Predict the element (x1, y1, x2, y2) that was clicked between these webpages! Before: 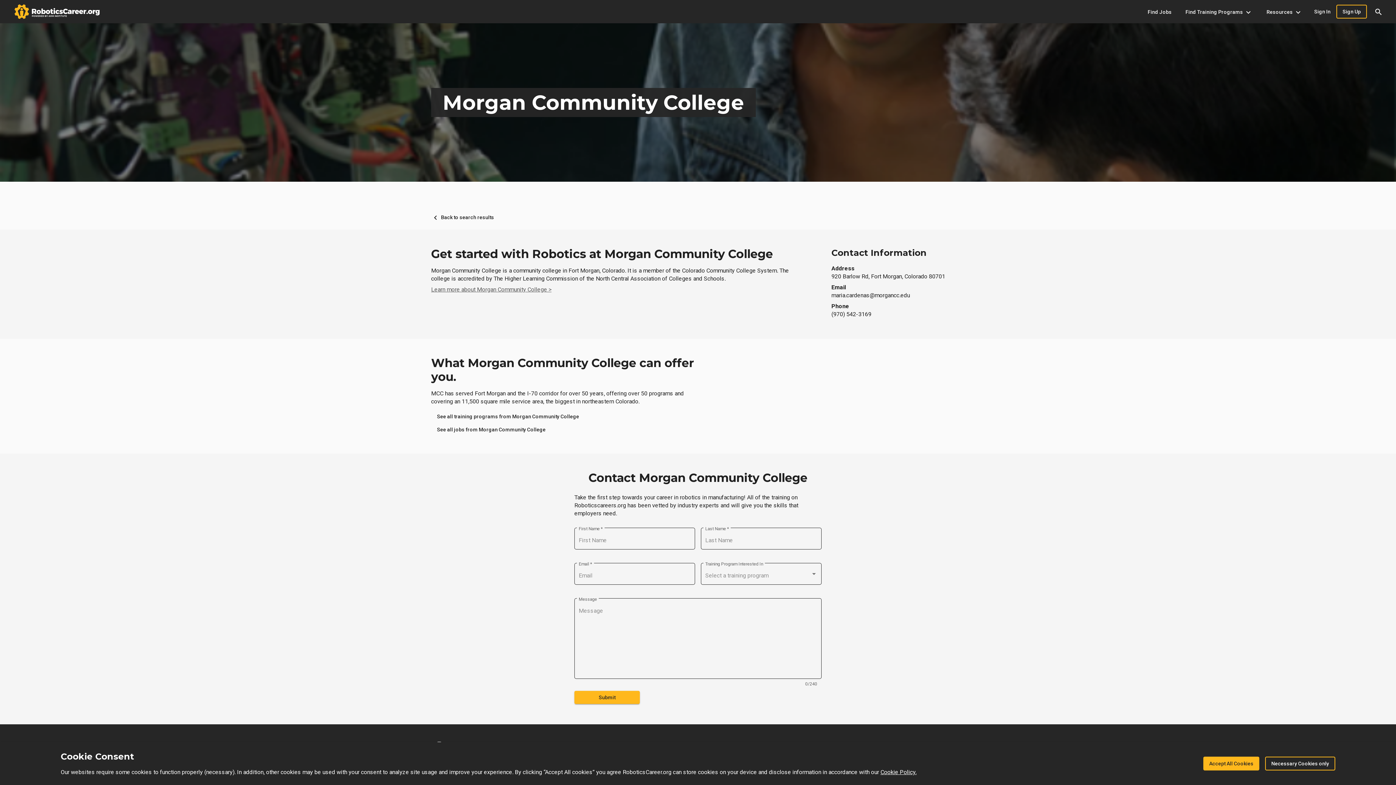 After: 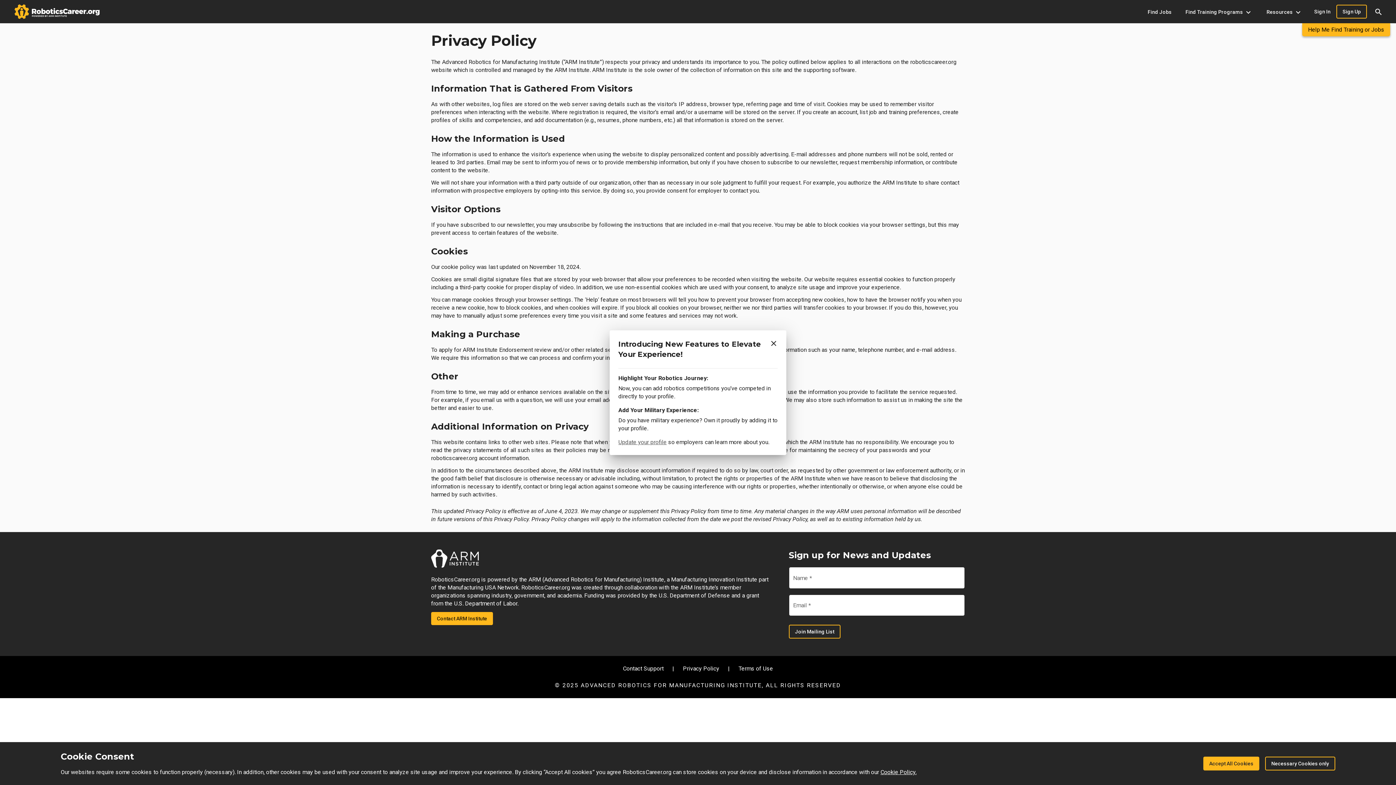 Action: label: Cookie Policy. bbox: (880, 769, 916, 776)